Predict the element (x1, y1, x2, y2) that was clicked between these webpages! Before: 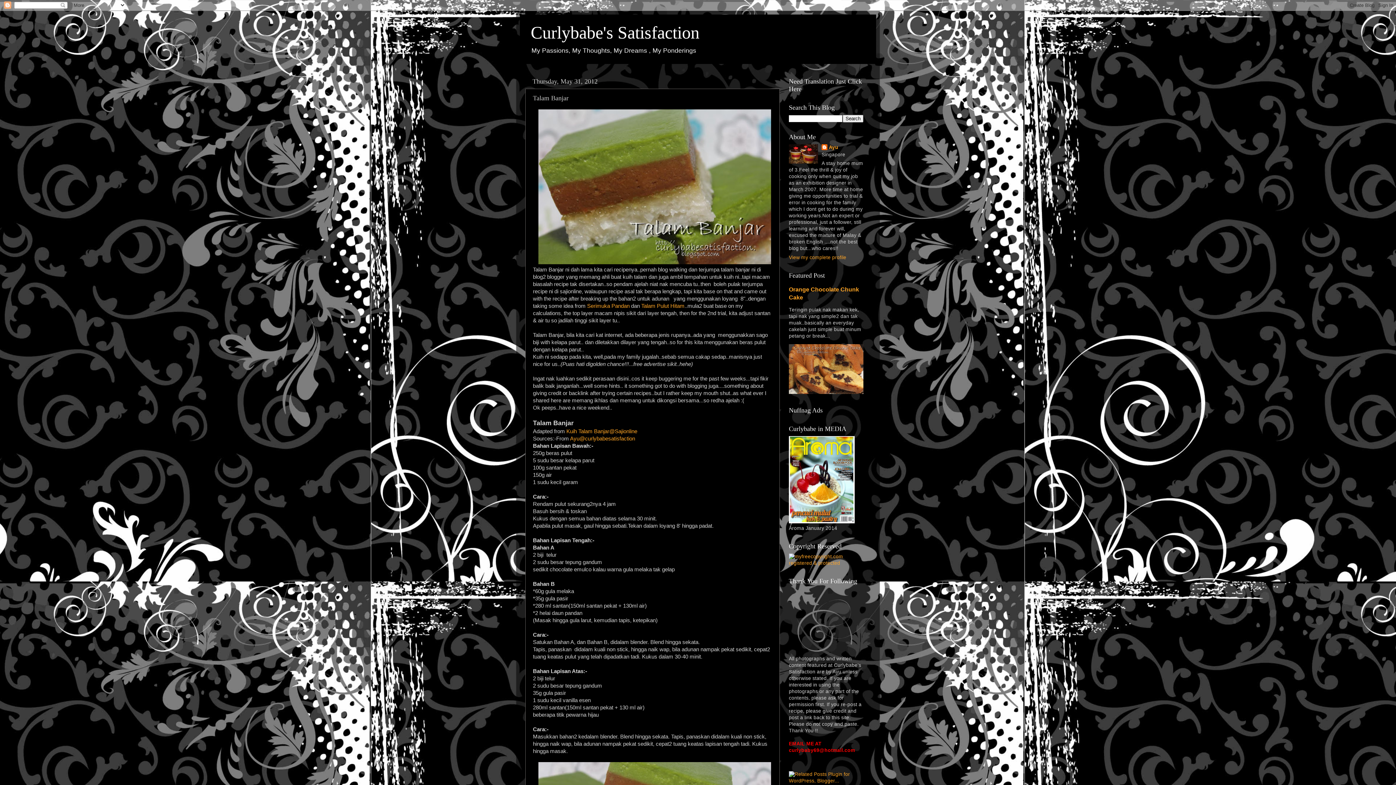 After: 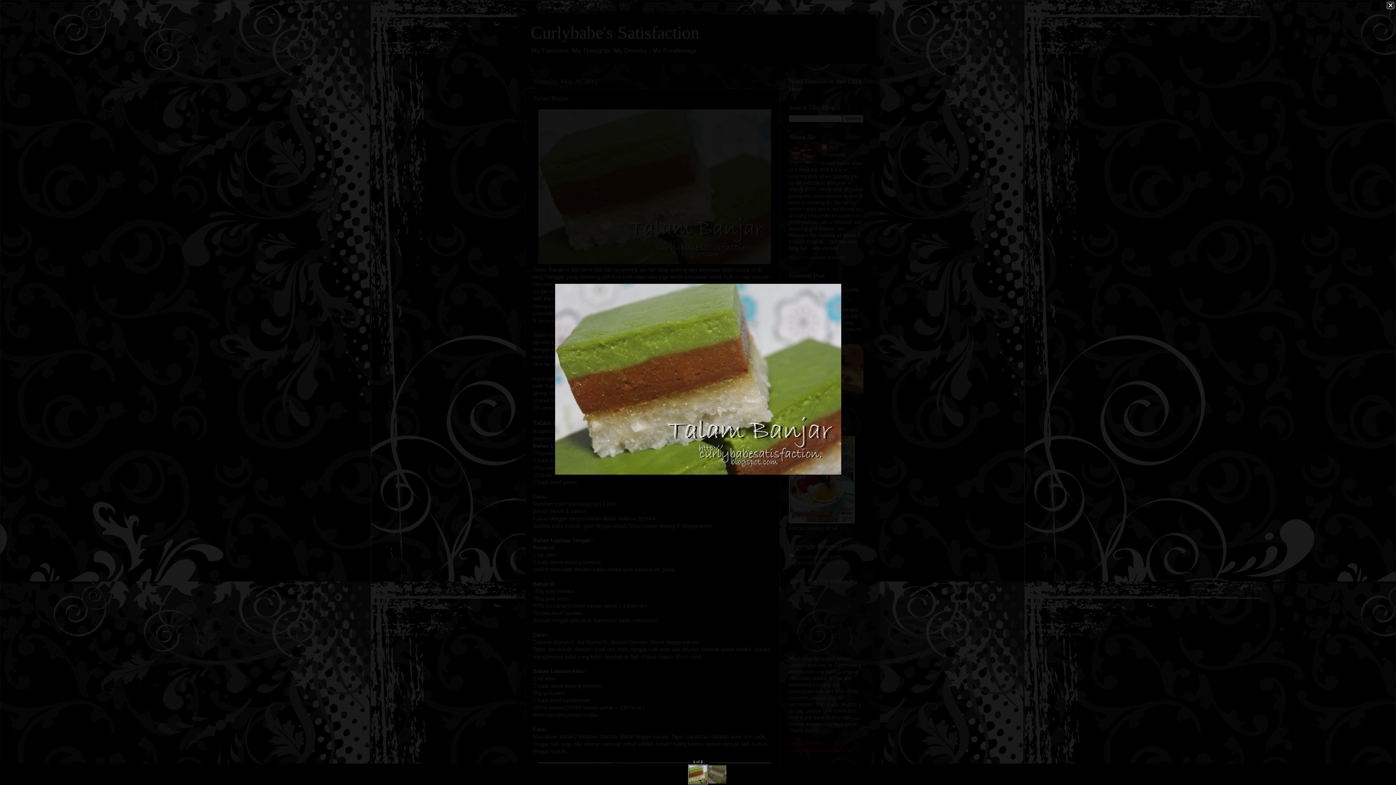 Action: bbox: (538, 259, 771, 265)